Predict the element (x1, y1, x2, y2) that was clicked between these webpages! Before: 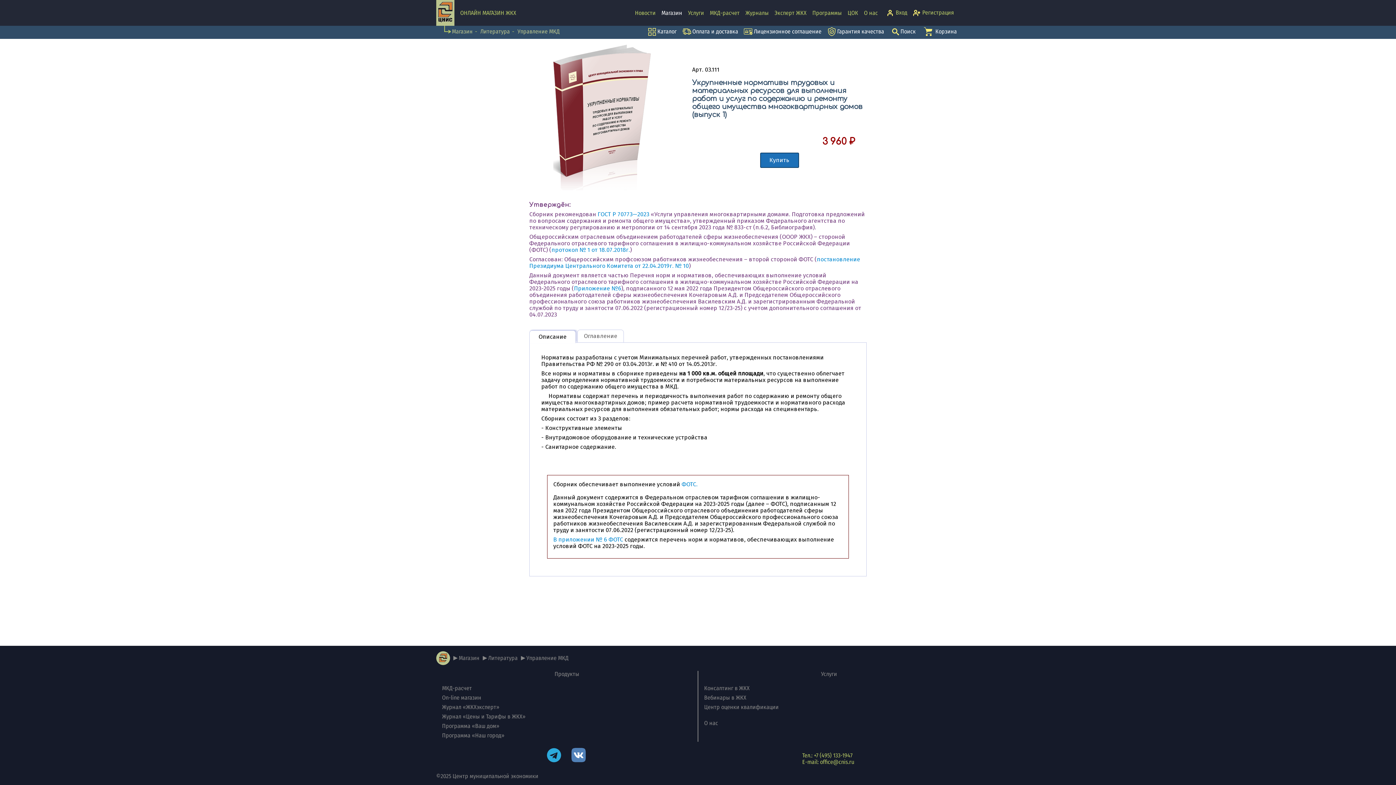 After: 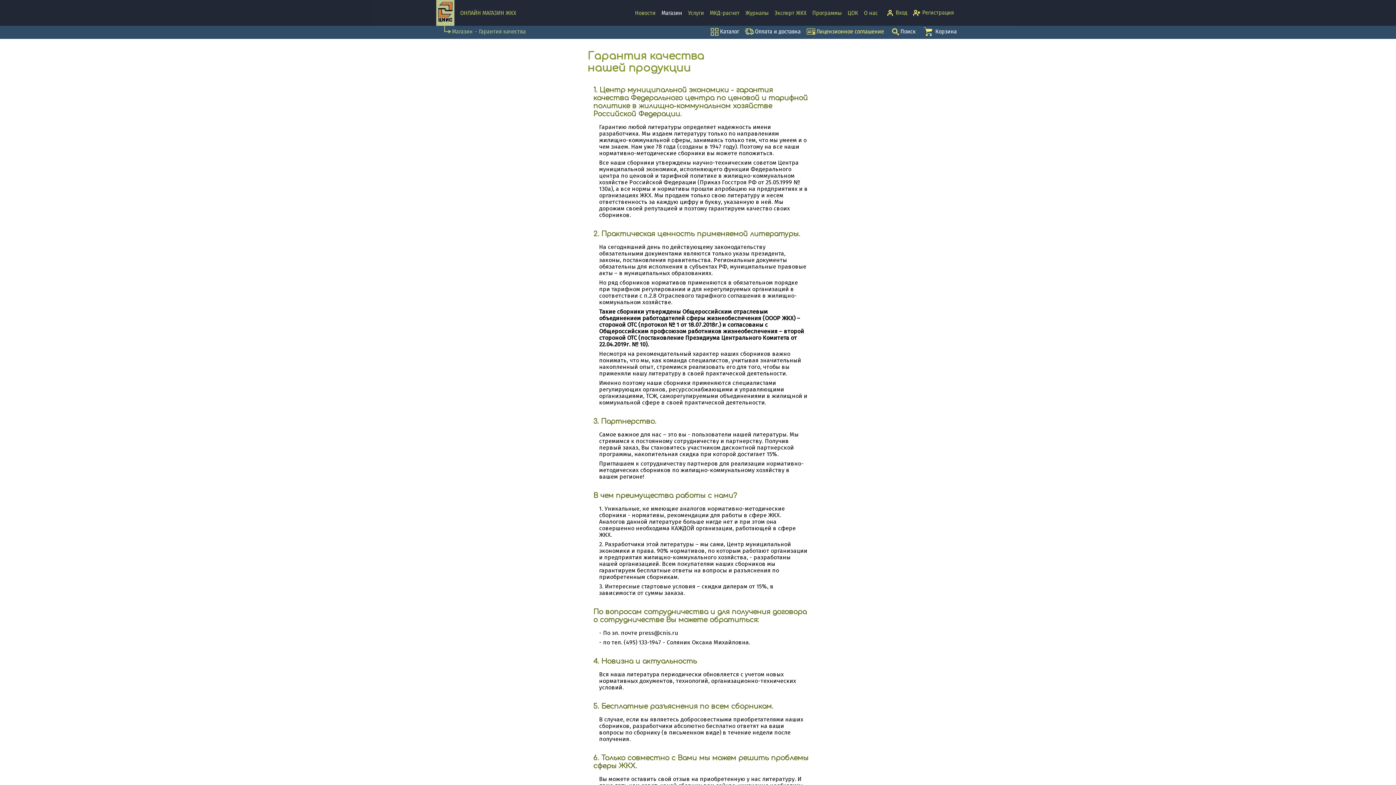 Action: bbox: (827, 27, 884, 36) label: Гарантия качества